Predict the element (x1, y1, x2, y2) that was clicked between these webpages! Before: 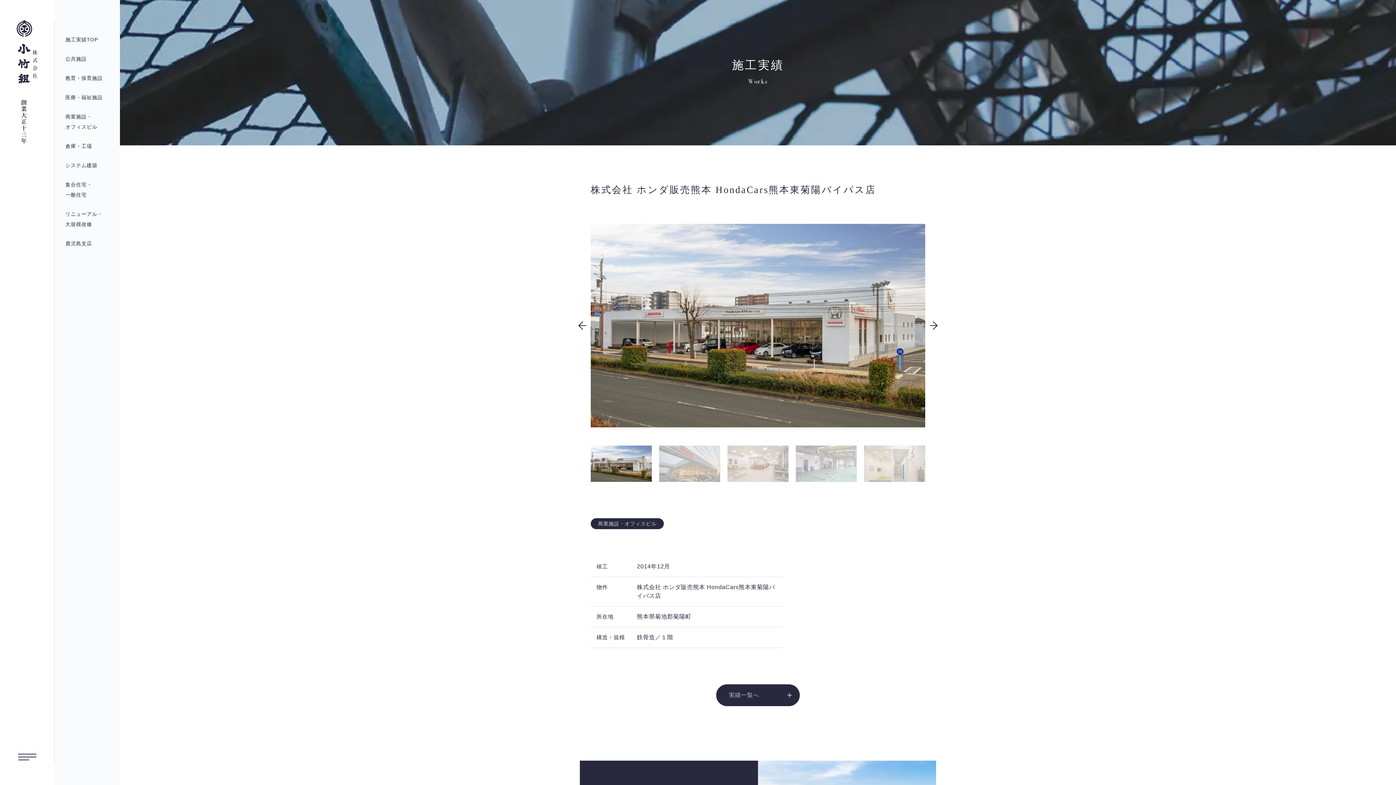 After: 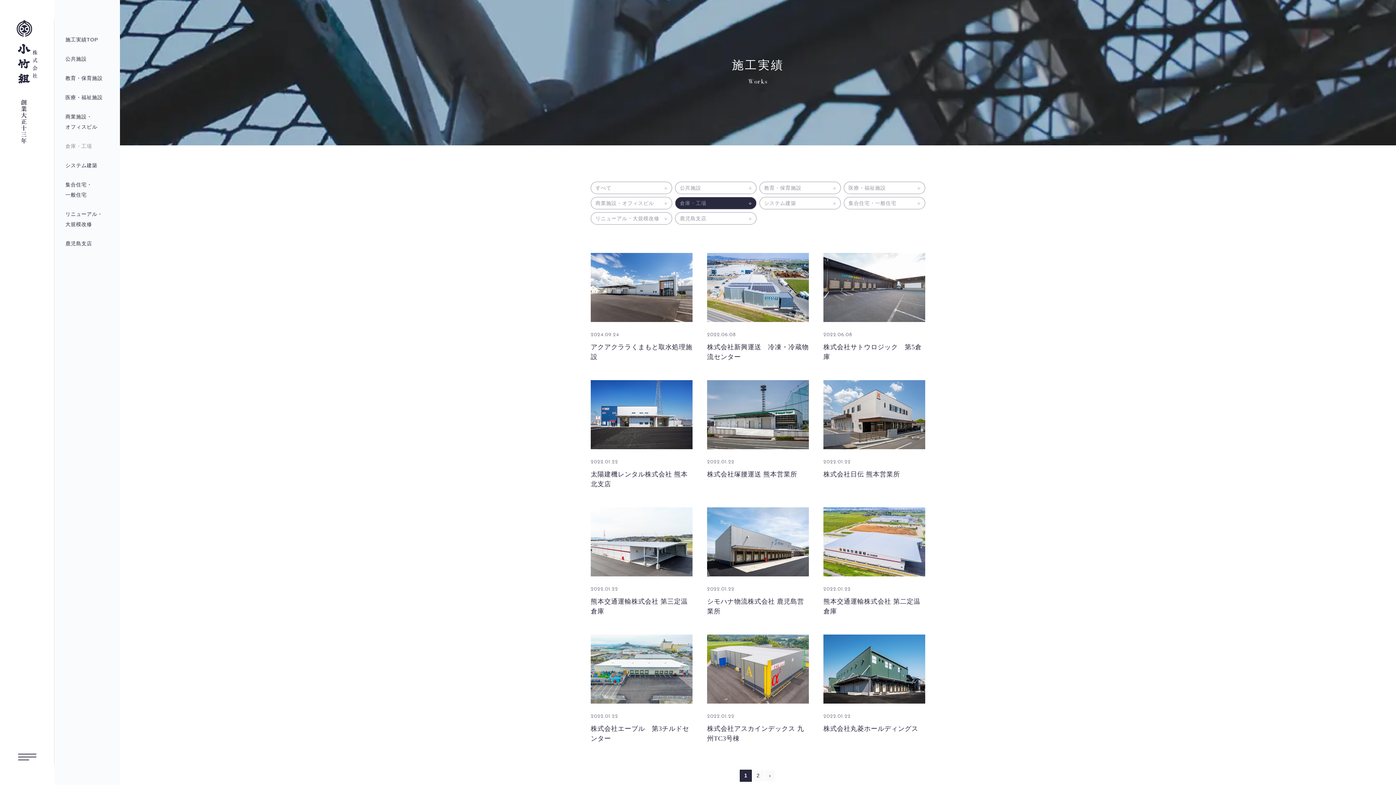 Action: label: 倉庫・工場 bbox: (65, 141, 92, 151)